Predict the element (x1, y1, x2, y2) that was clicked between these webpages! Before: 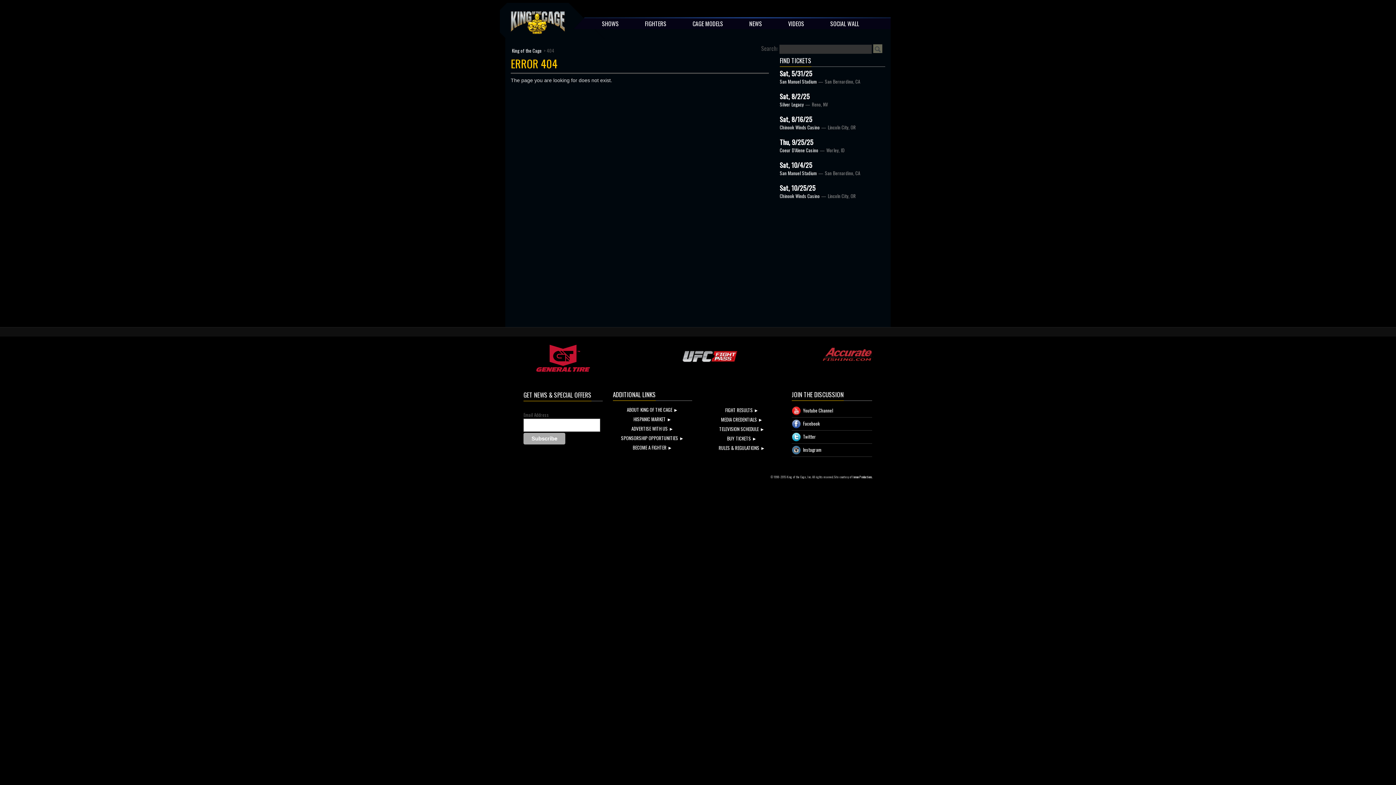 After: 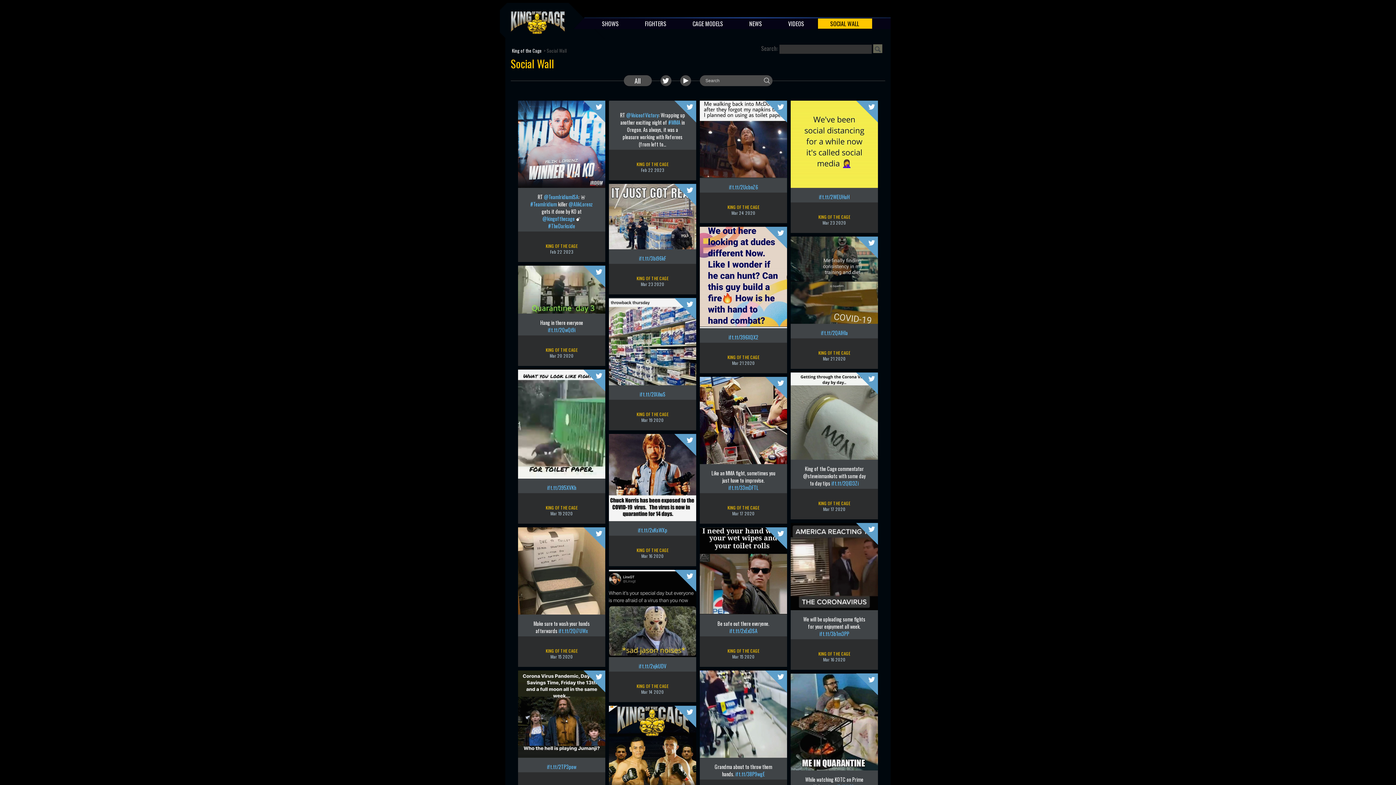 Action: label: SOCIAL WALL bbox: (817, 18, 872, 29)